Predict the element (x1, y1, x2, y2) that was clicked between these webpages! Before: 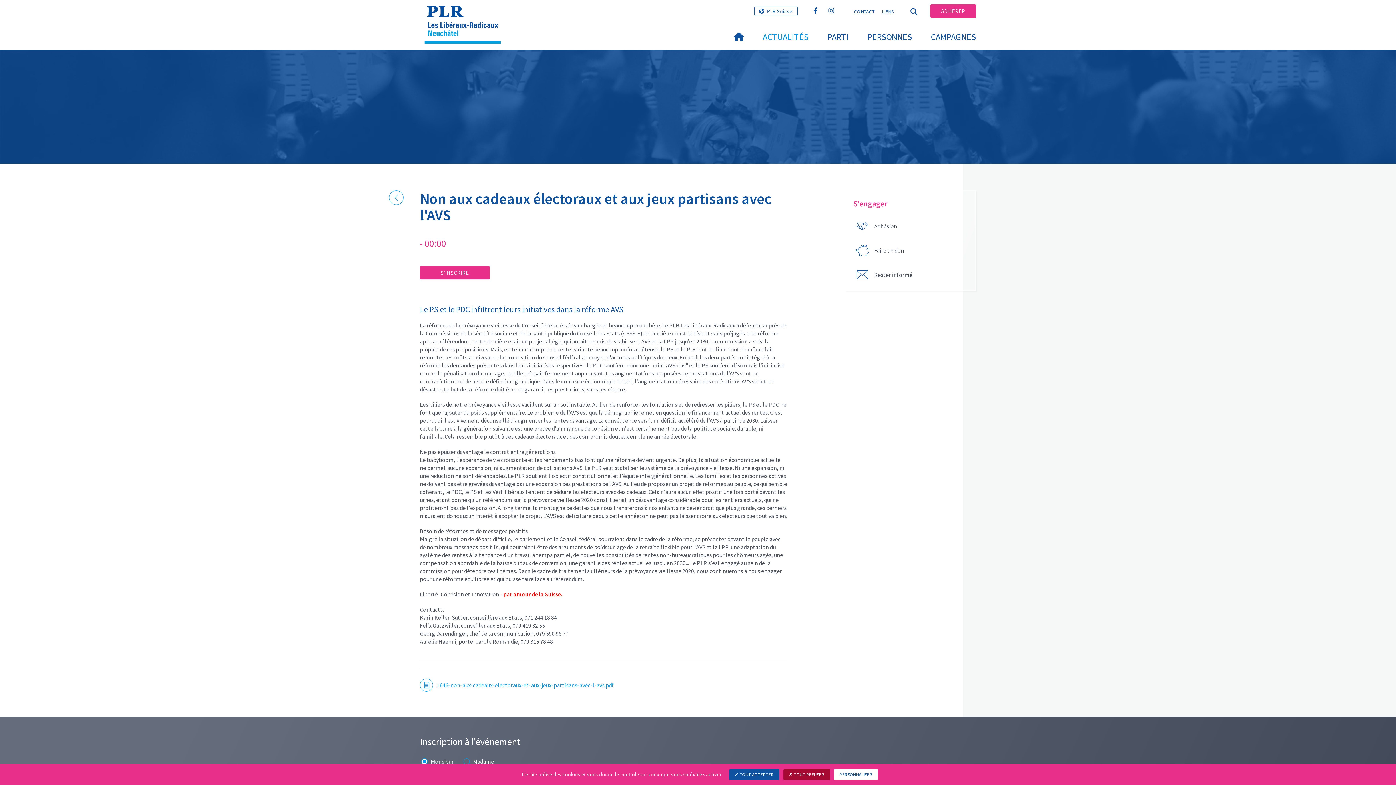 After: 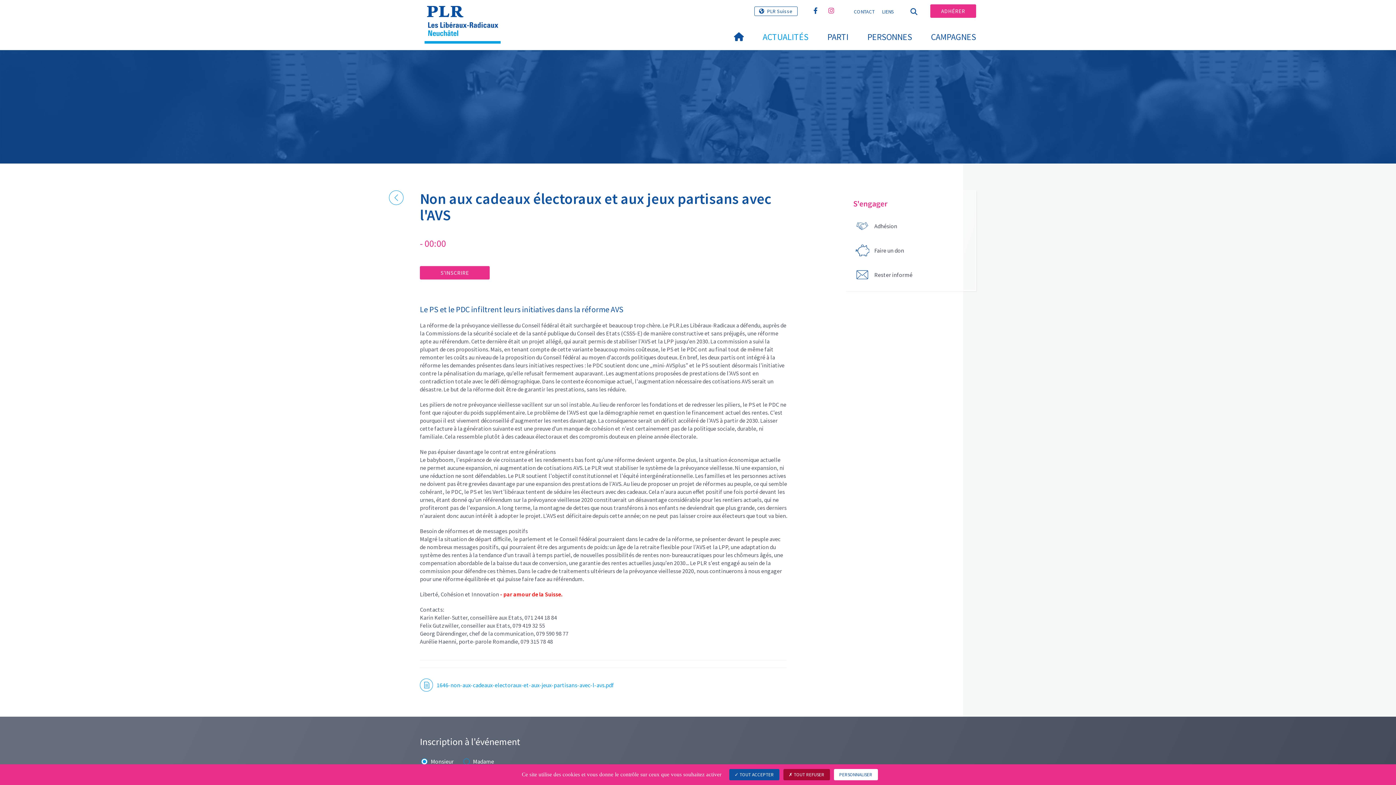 Action: bbox: (826, 5, 837, 16)